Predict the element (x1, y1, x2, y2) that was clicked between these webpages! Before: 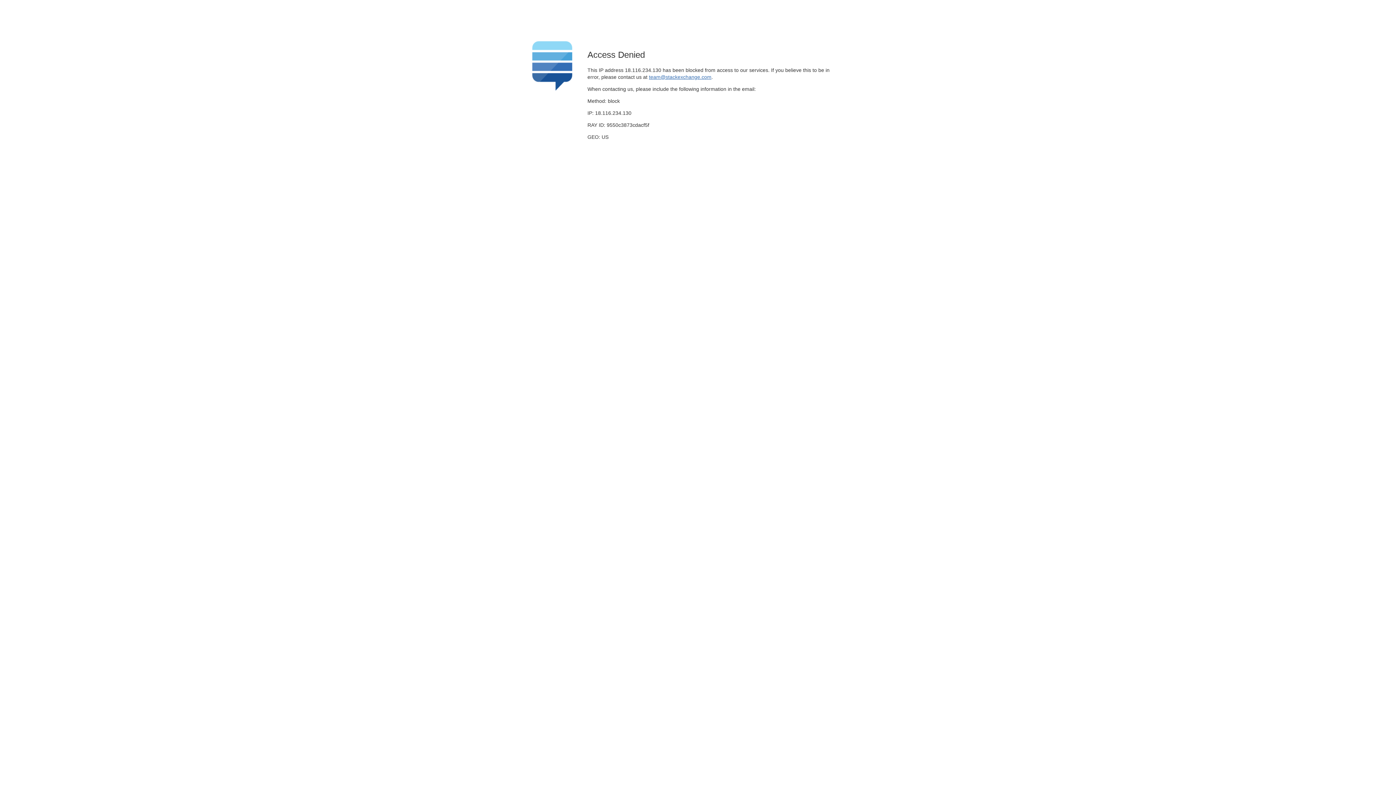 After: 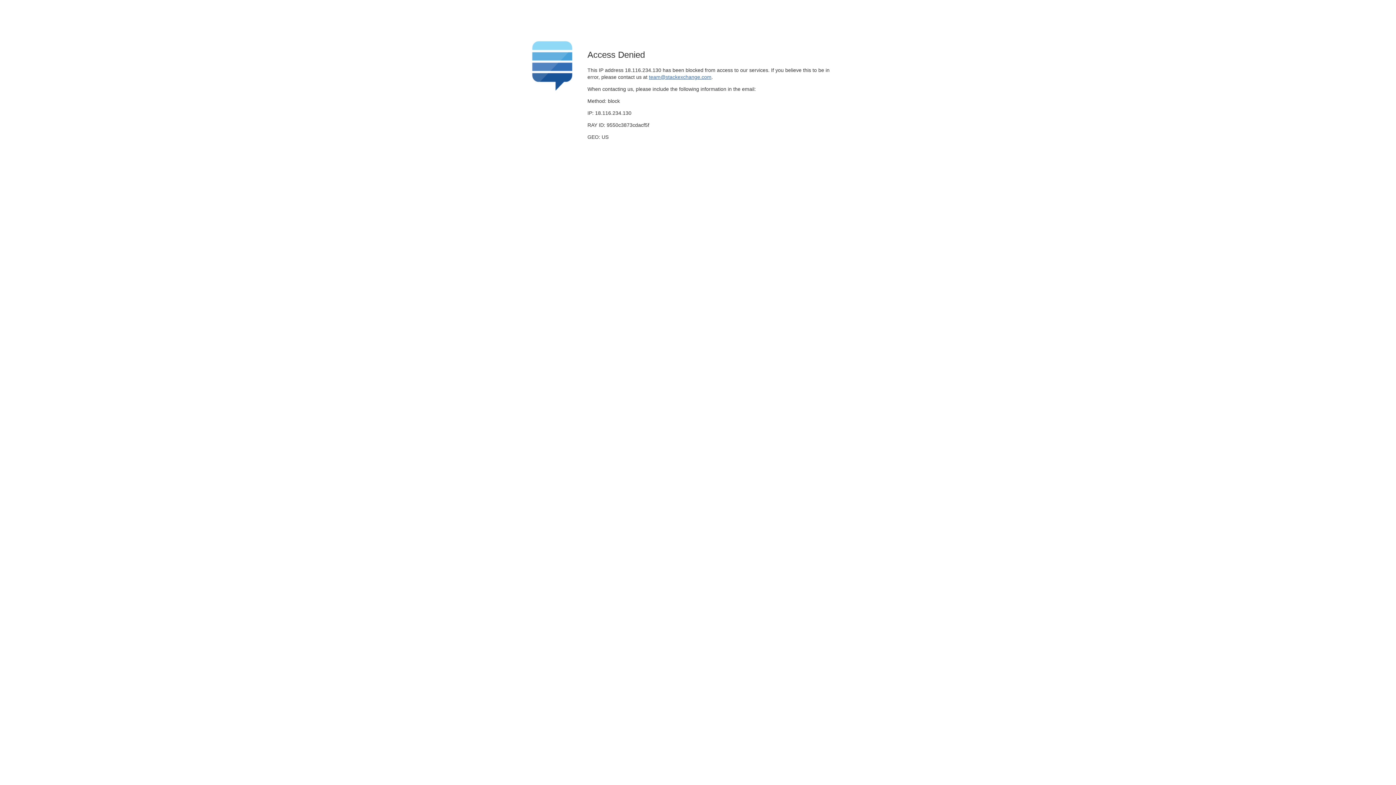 Action: label: team@stackexchange.com bbox: (649, 74, 711, 79)